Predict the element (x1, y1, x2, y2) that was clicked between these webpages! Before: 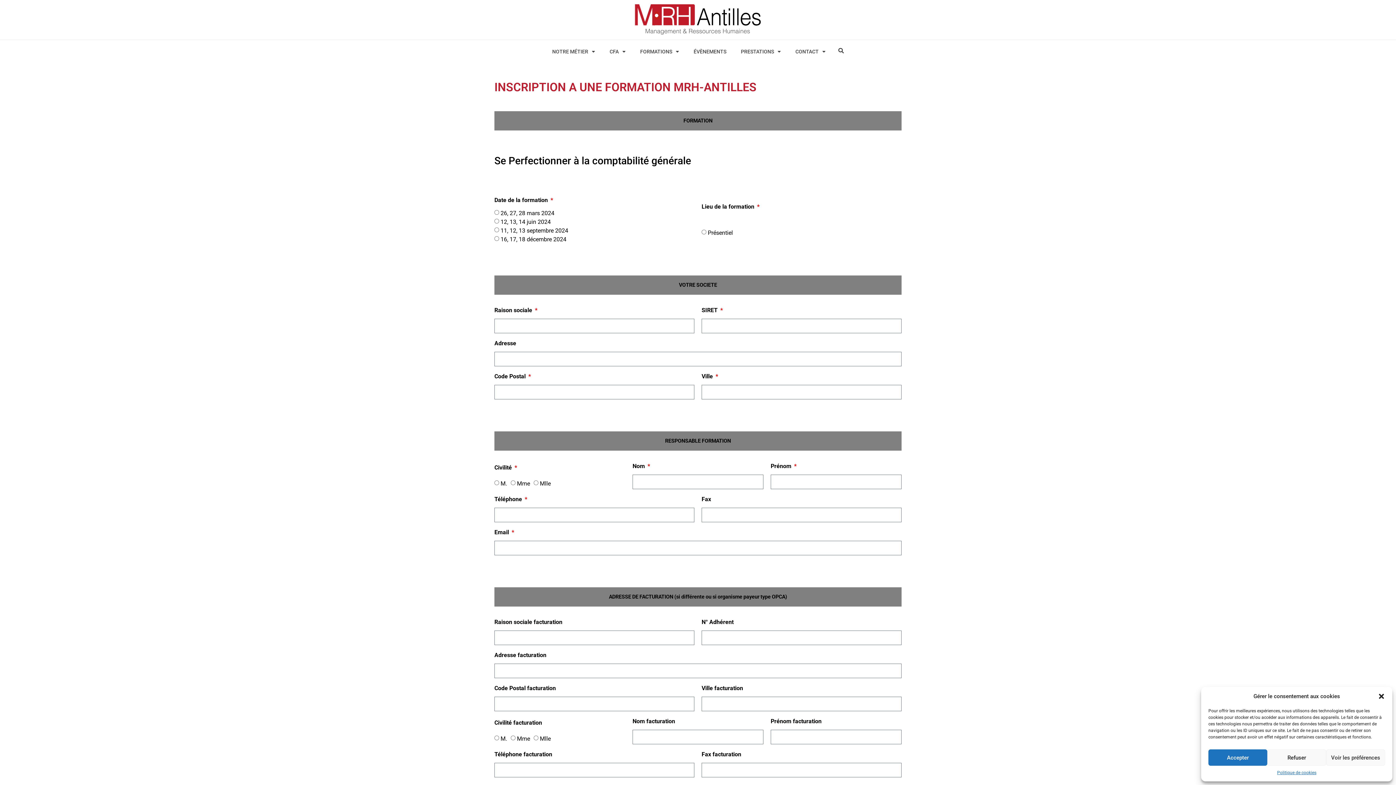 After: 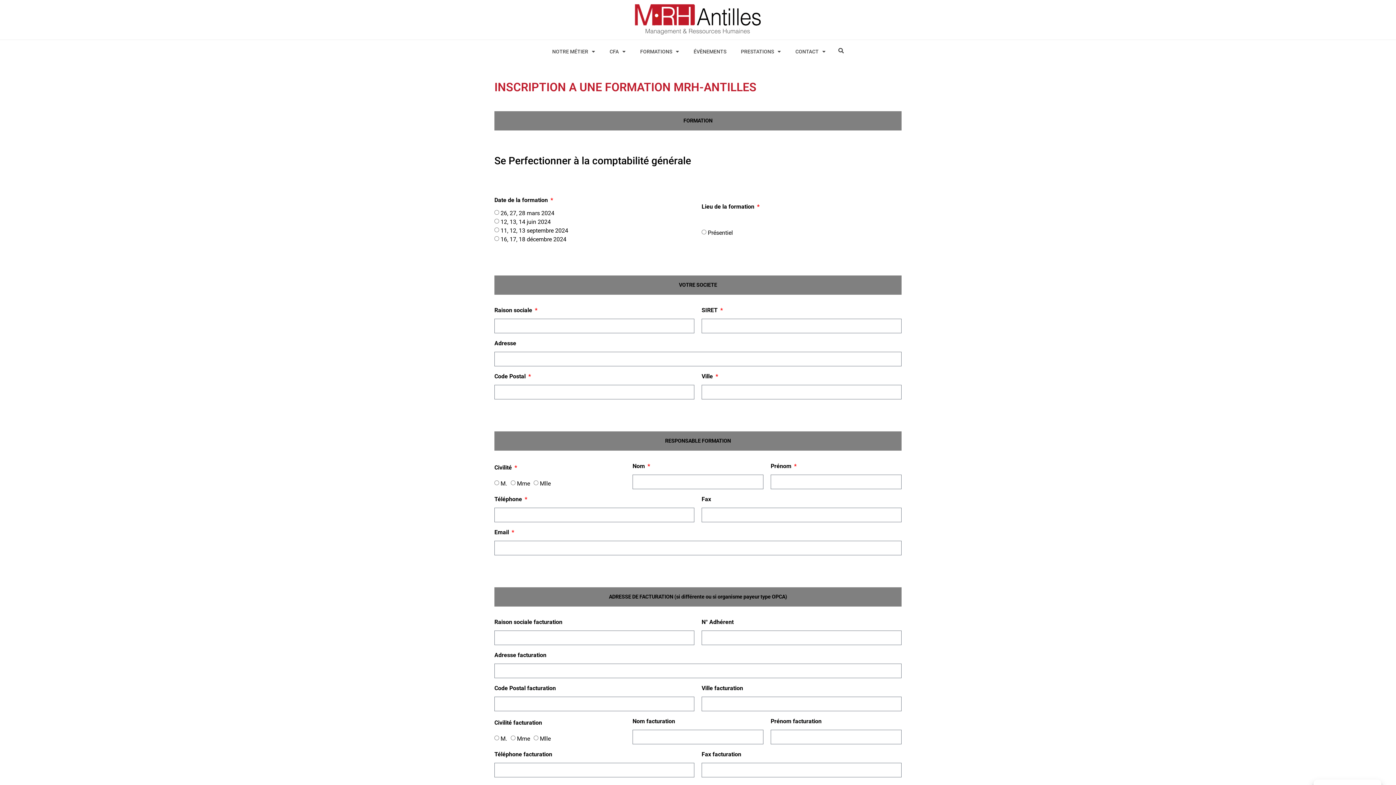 Action: bbox: (1208, 749, 1267, 766) label: Accepter